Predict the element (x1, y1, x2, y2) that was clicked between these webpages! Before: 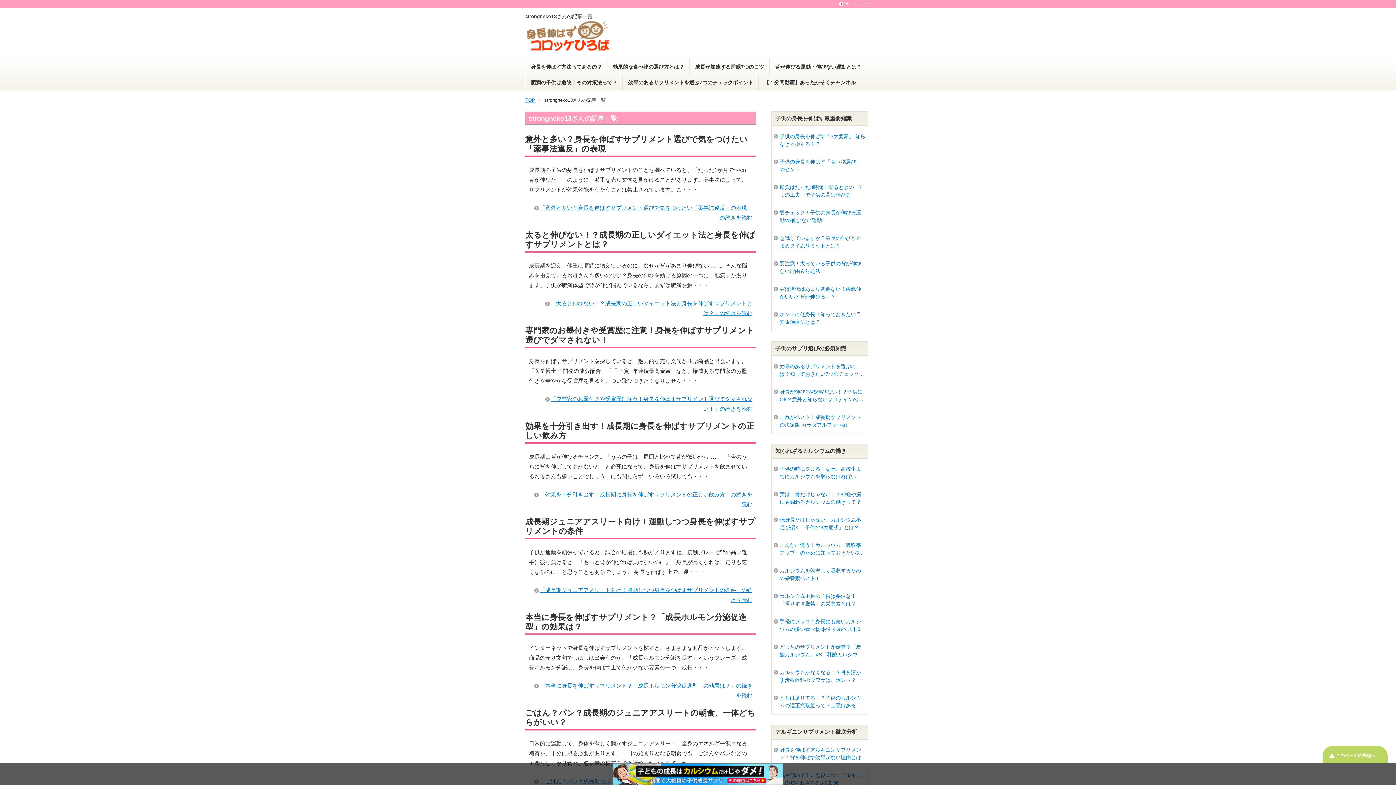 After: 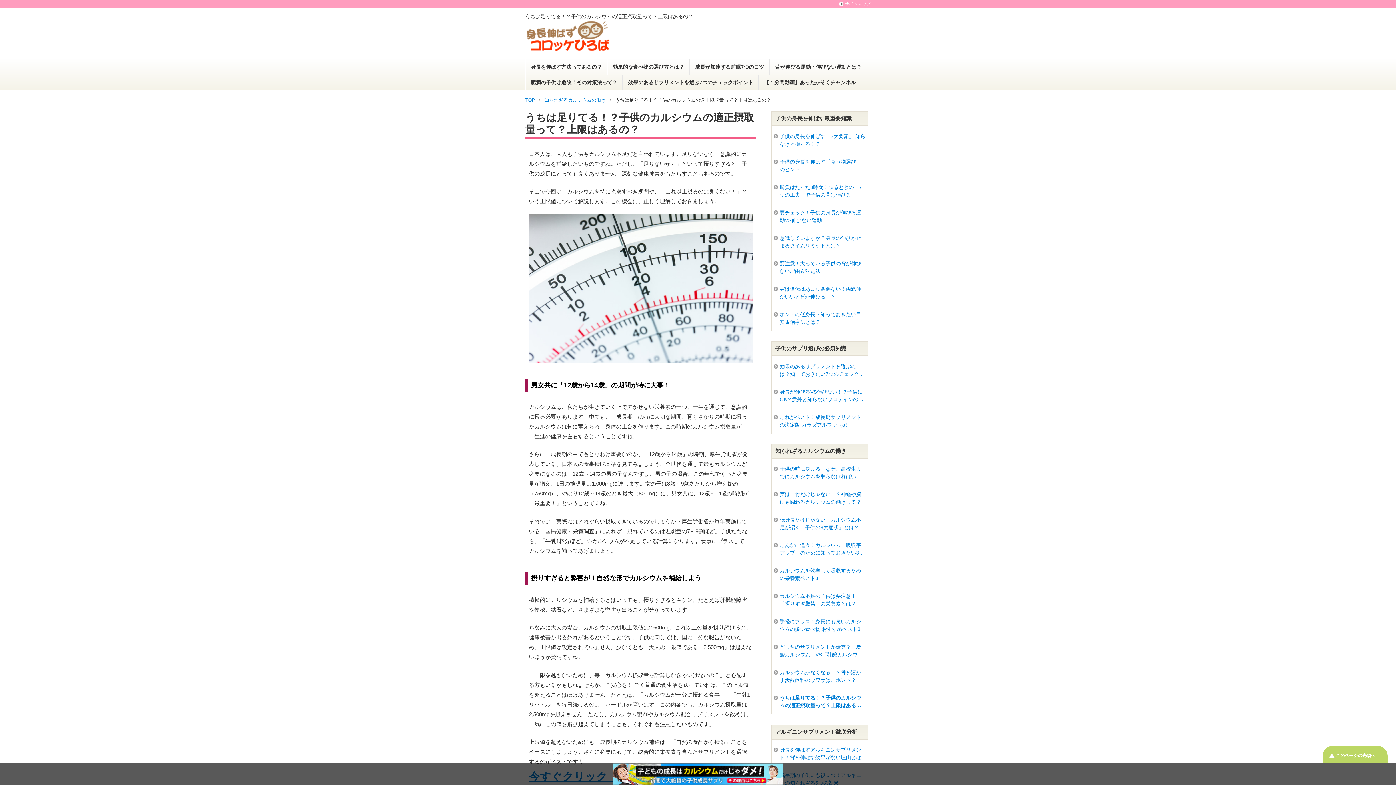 Action: bbox: (771, 692, 868, 709) label: うちは足りてる！？子供のカルシウムの適正摂取量って？上限はあるの？